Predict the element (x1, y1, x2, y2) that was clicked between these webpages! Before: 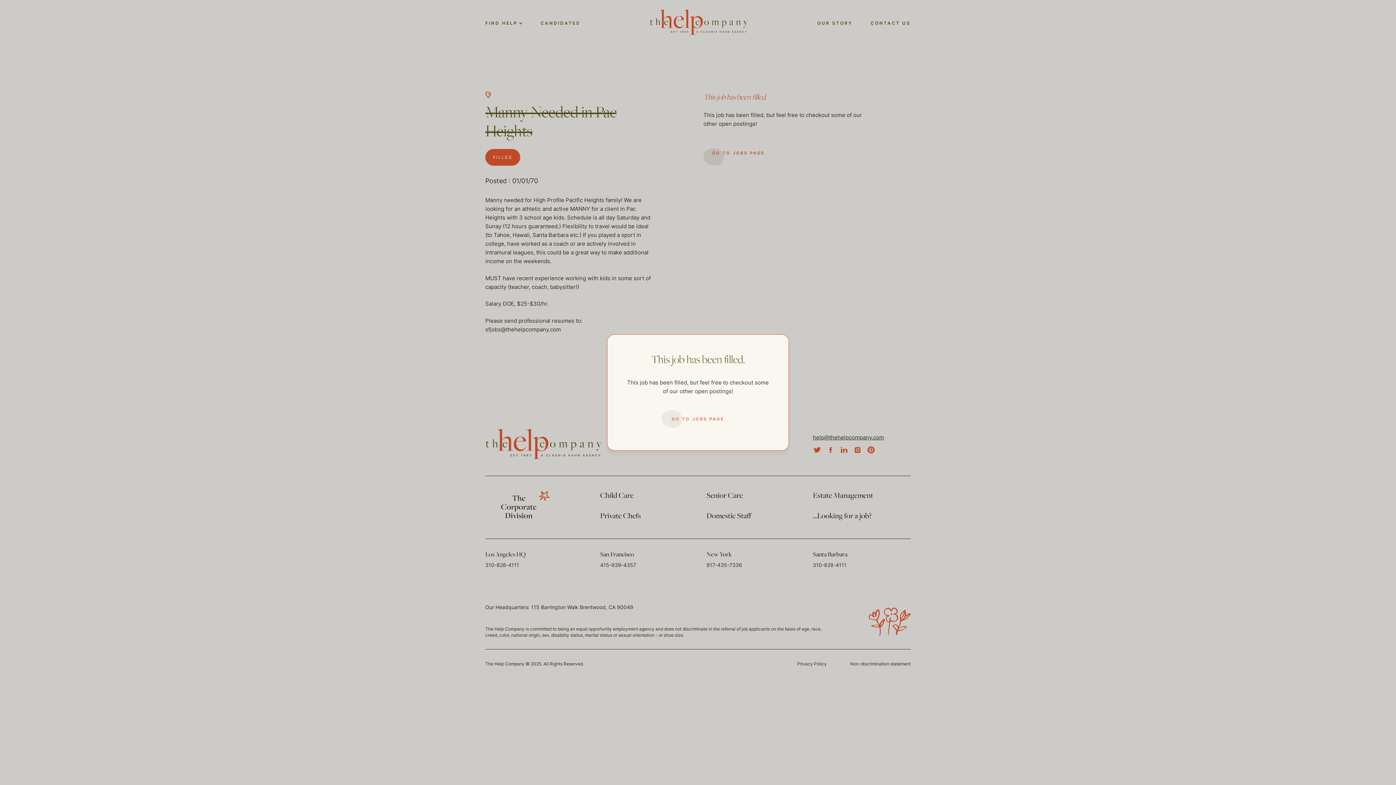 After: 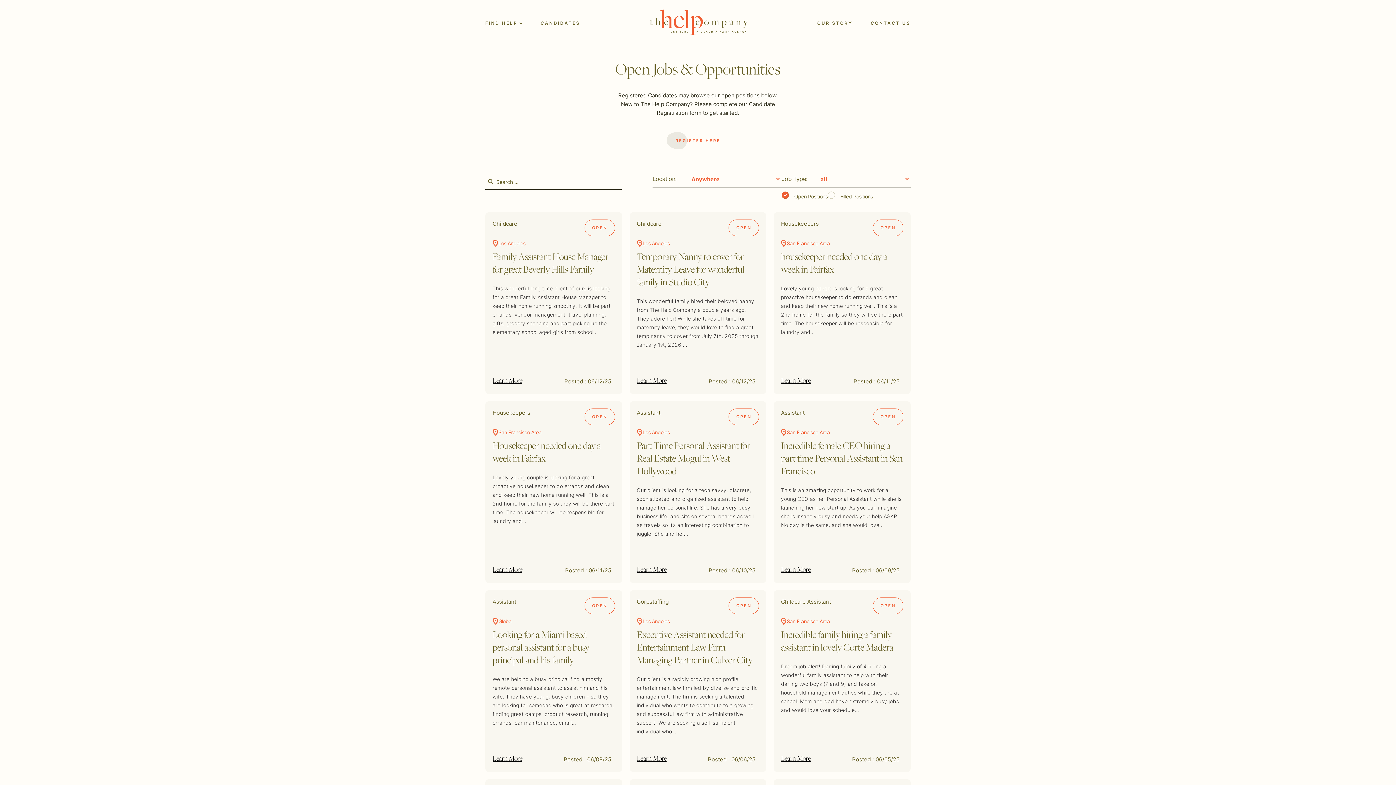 Action: bbox: (661, 410, 734, 428) label: GO TO JOBS PAGE